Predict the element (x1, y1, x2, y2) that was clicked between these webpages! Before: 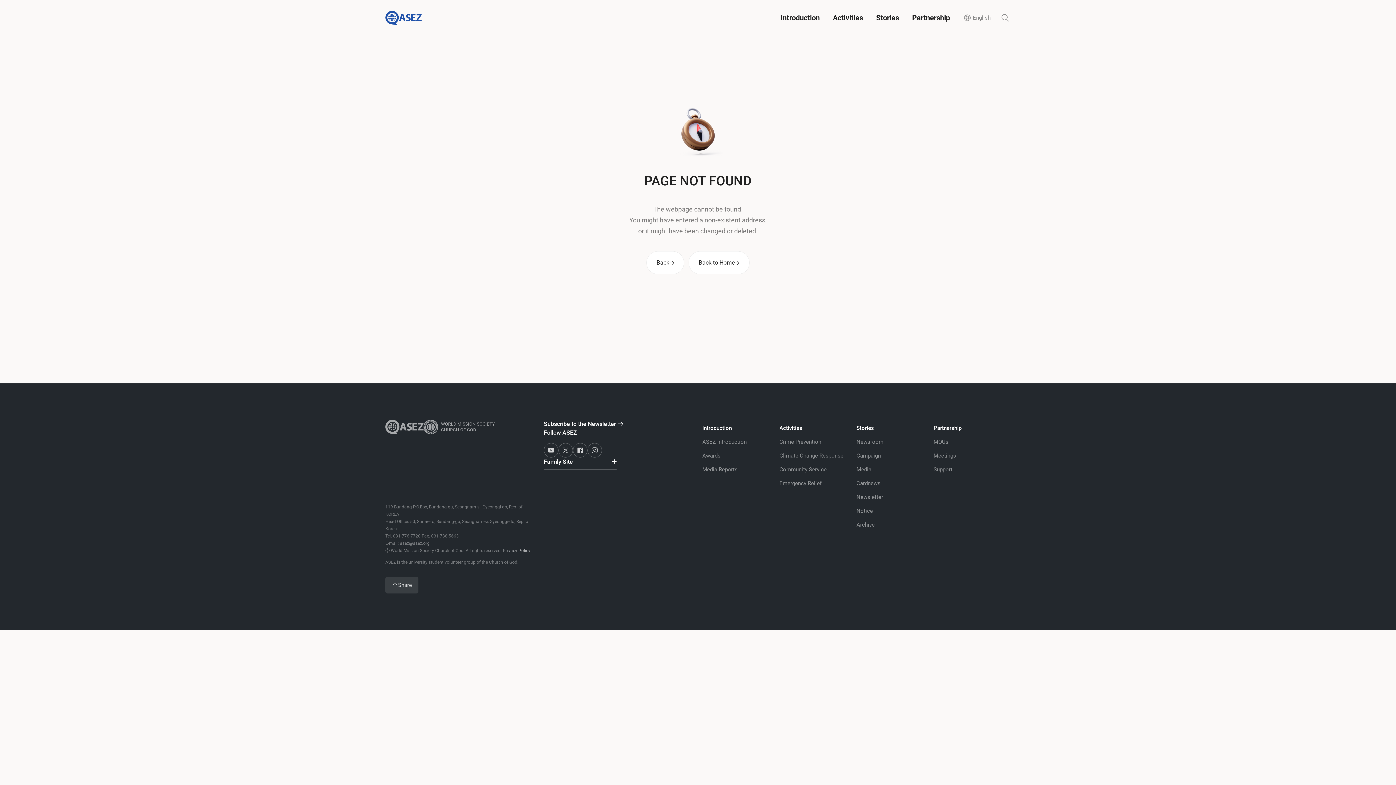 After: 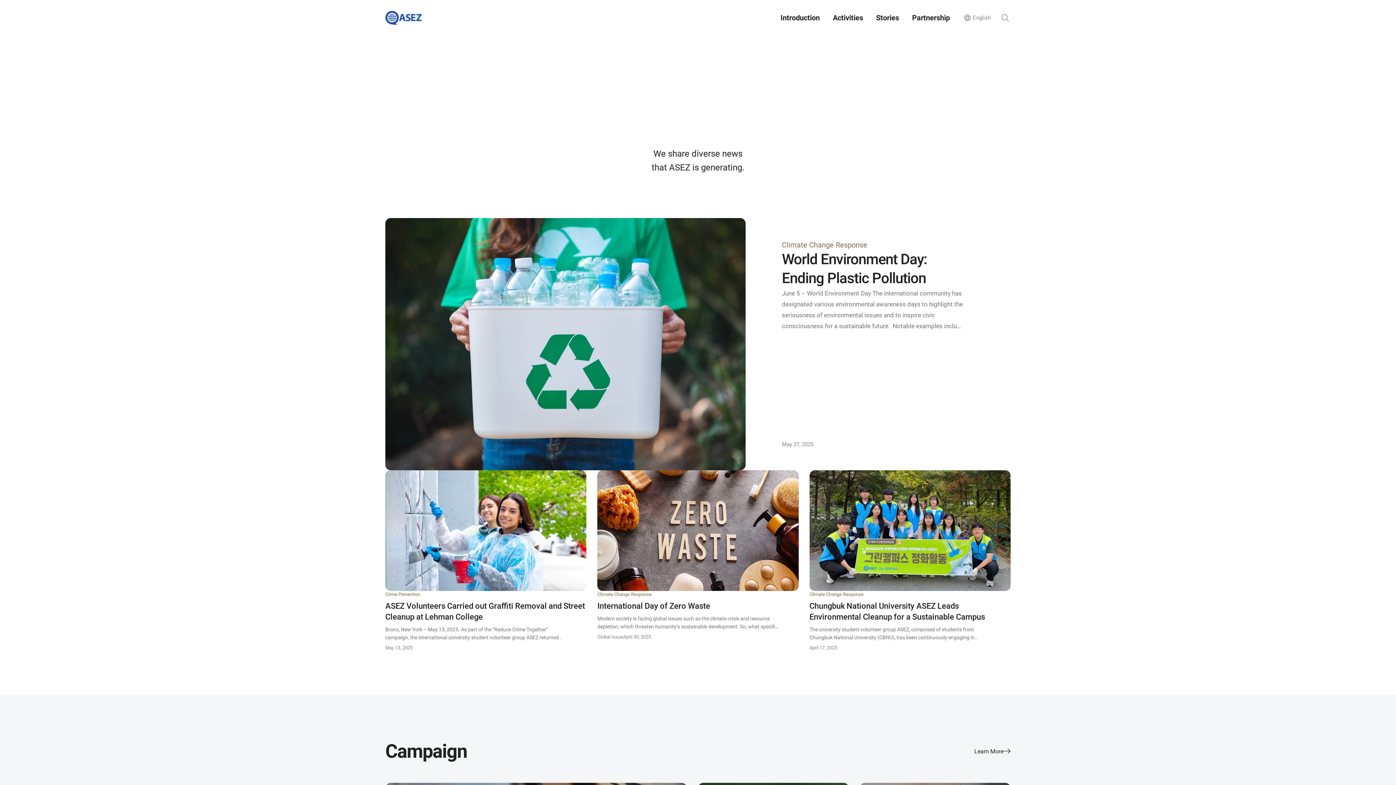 Action: bbox: (876, 0, 899, 35) label: Stories